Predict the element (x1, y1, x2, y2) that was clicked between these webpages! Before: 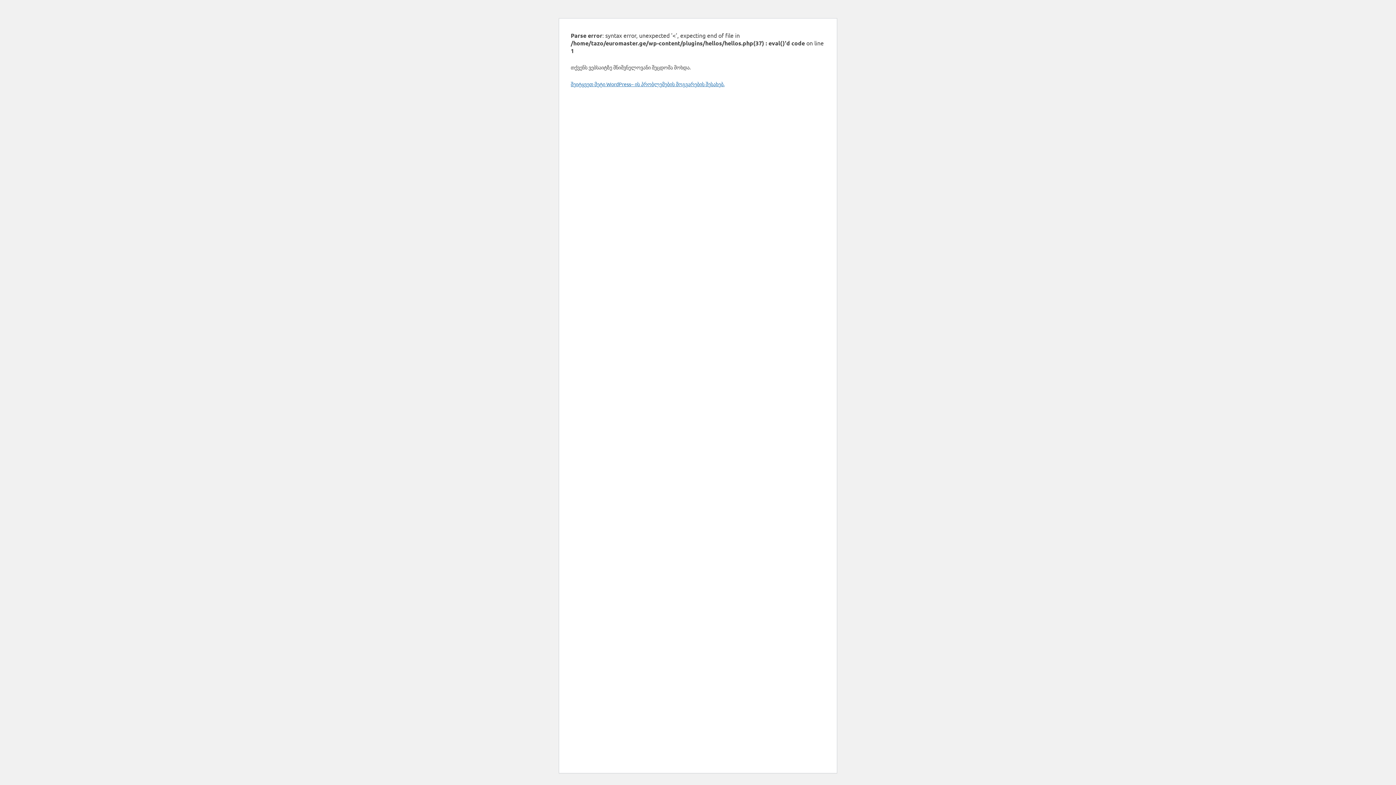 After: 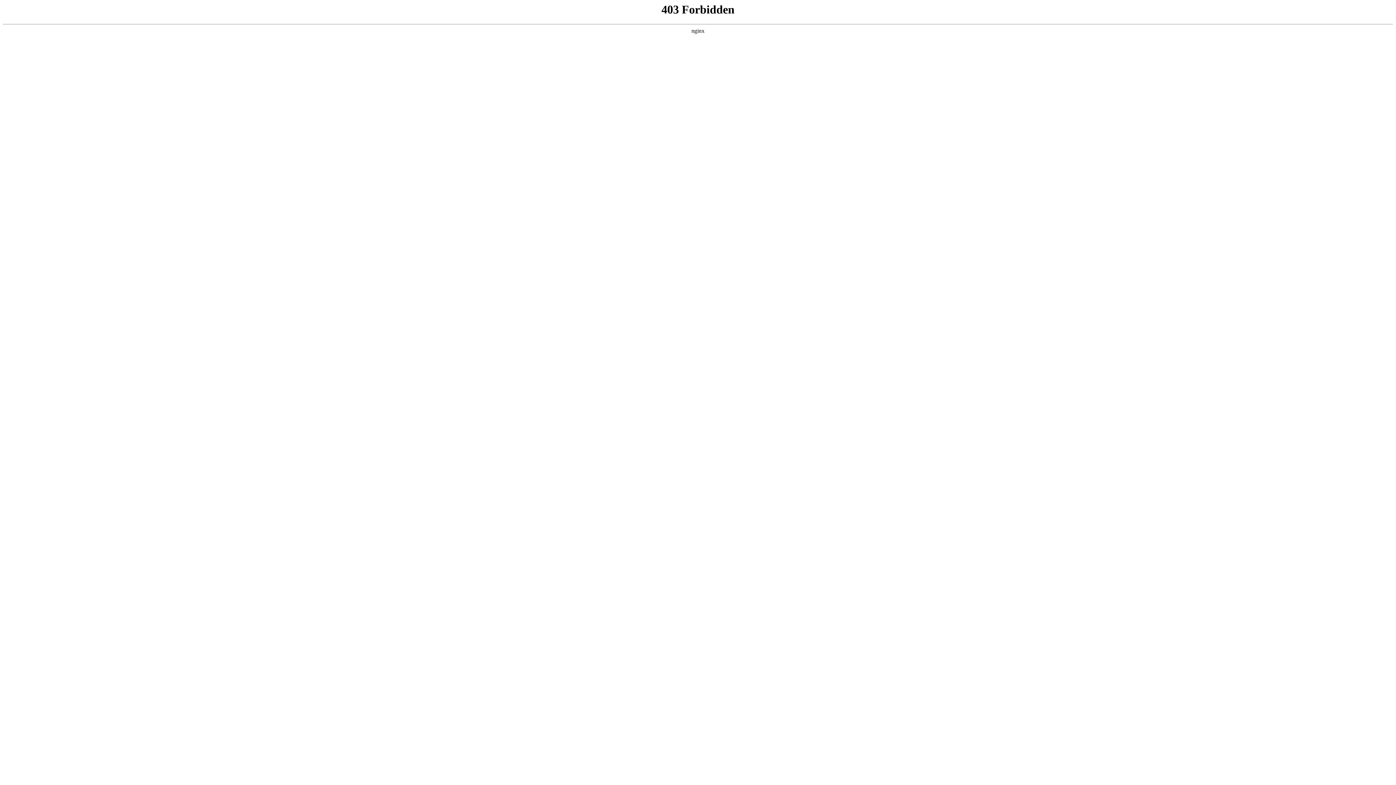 Action: bbox: (570, 80, 724, 87) label: შეიტყვეთ მეტი WordPress– ის პრობლემების მოგვარების შესახებ.